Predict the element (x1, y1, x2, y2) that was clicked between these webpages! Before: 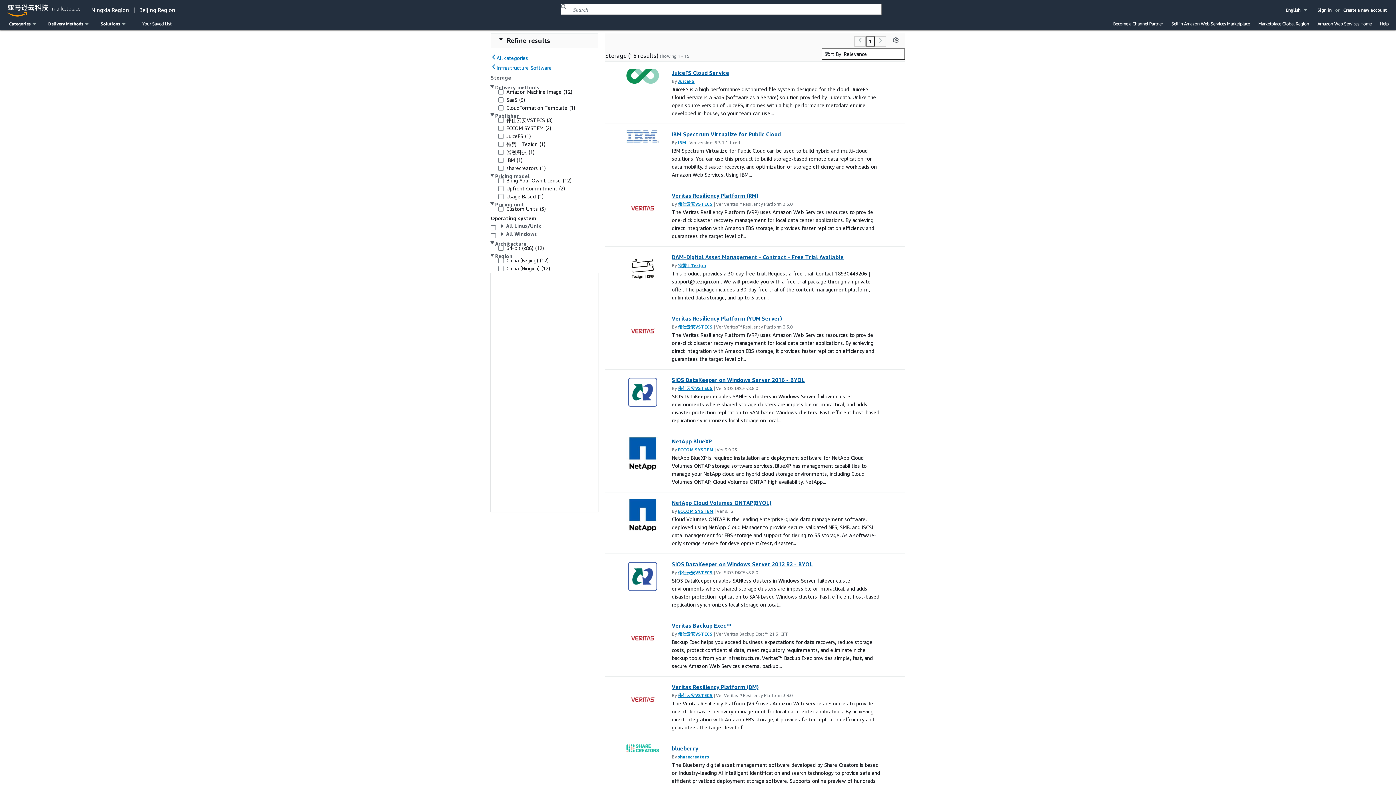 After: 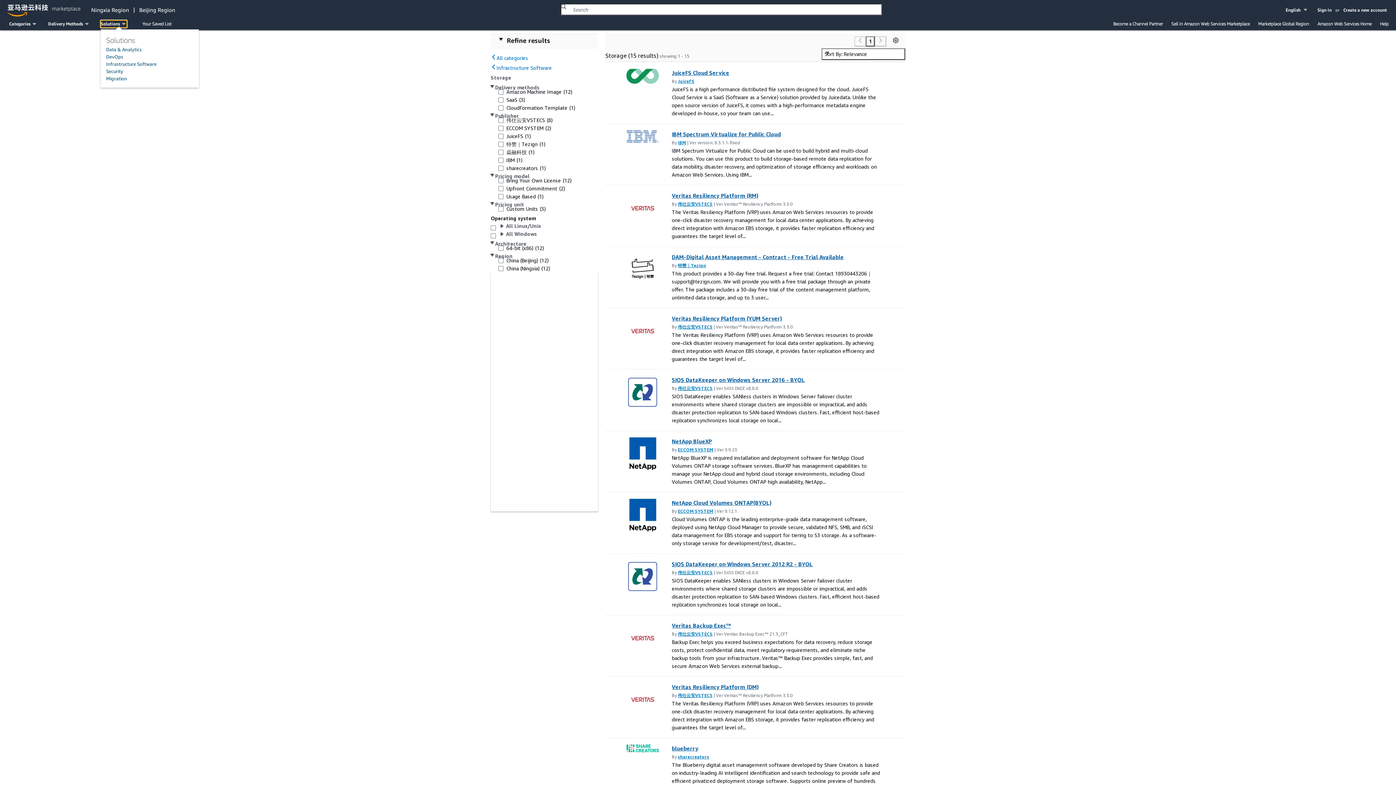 Action: bbox: (100, 20, 126, 27) label: Solutions